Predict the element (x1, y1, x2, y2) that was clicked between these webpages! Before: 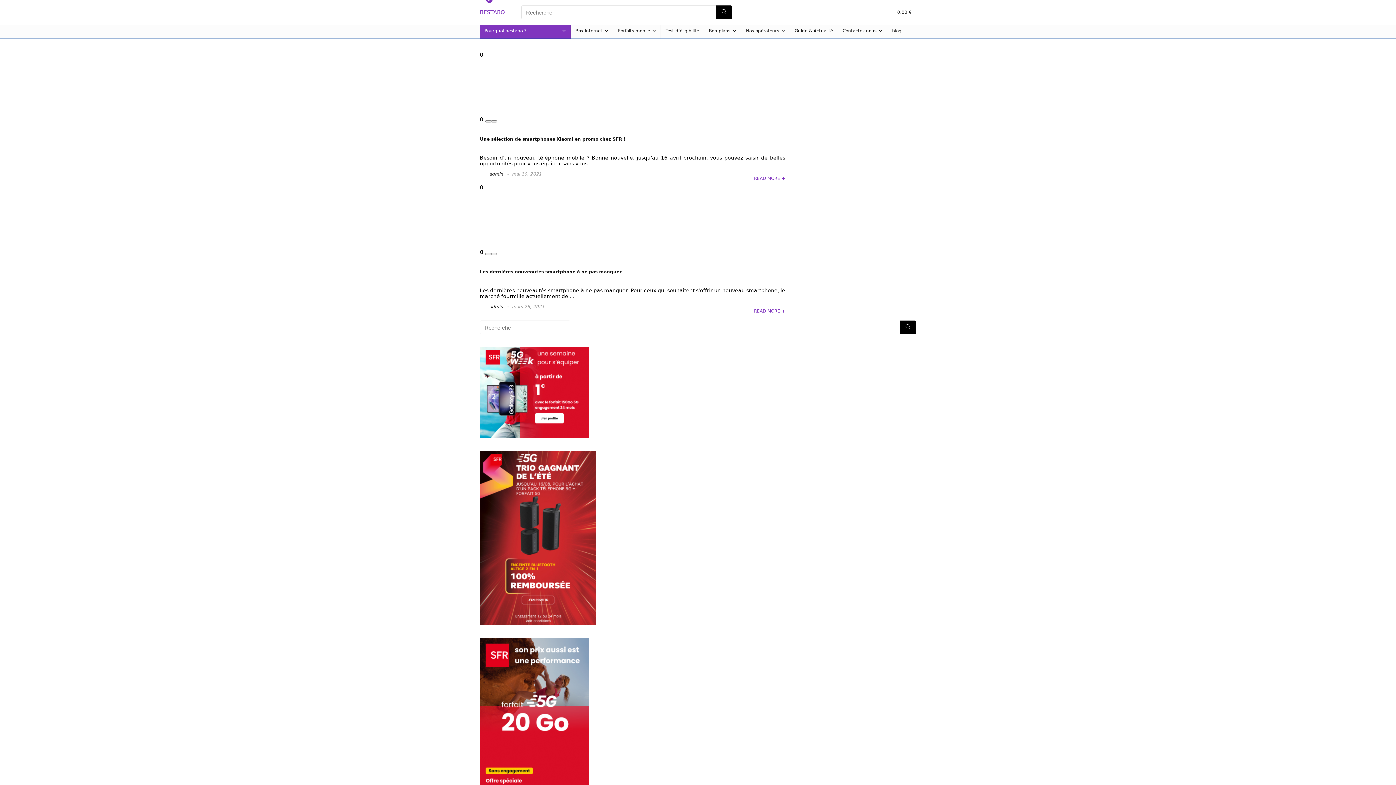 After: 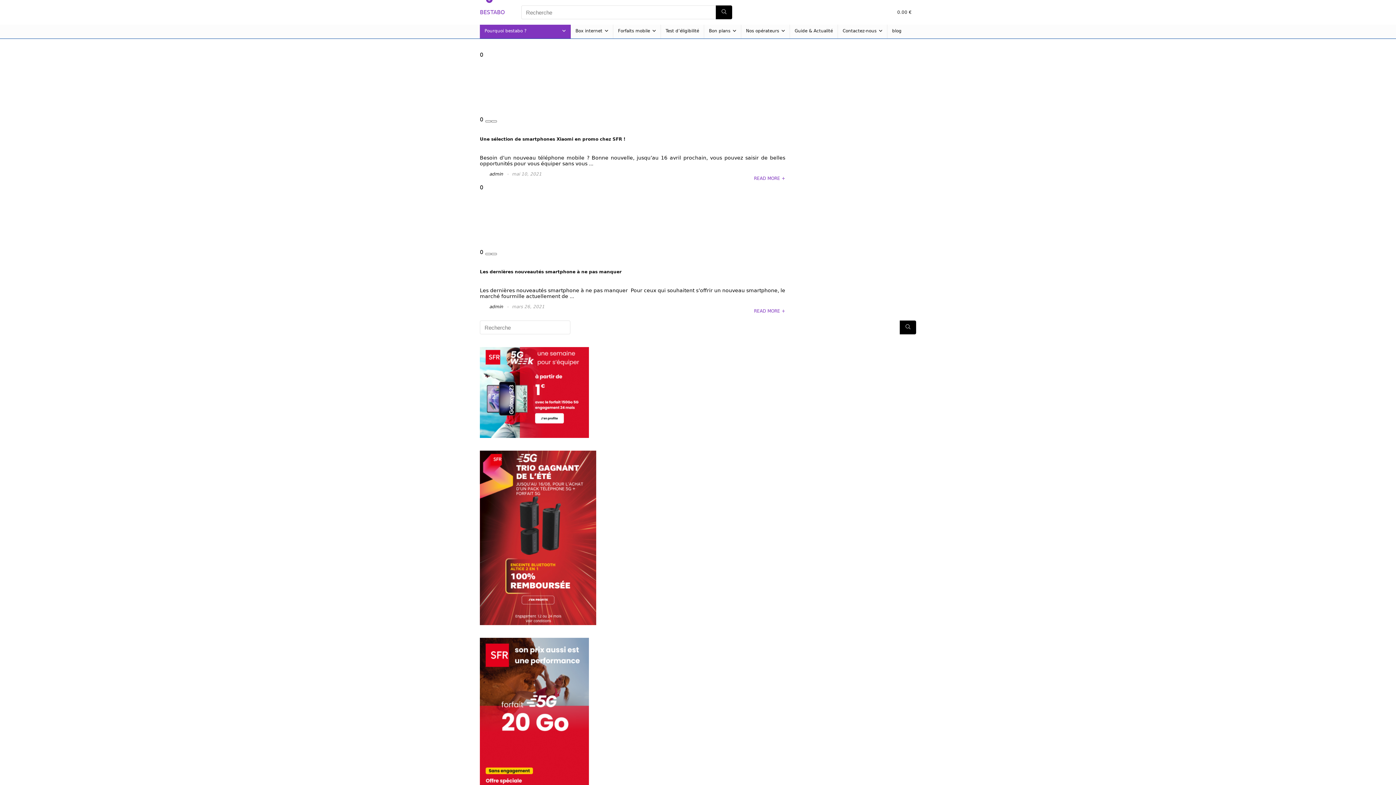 Action: label: Bon plans bbox: (704, 24, 741, 38)